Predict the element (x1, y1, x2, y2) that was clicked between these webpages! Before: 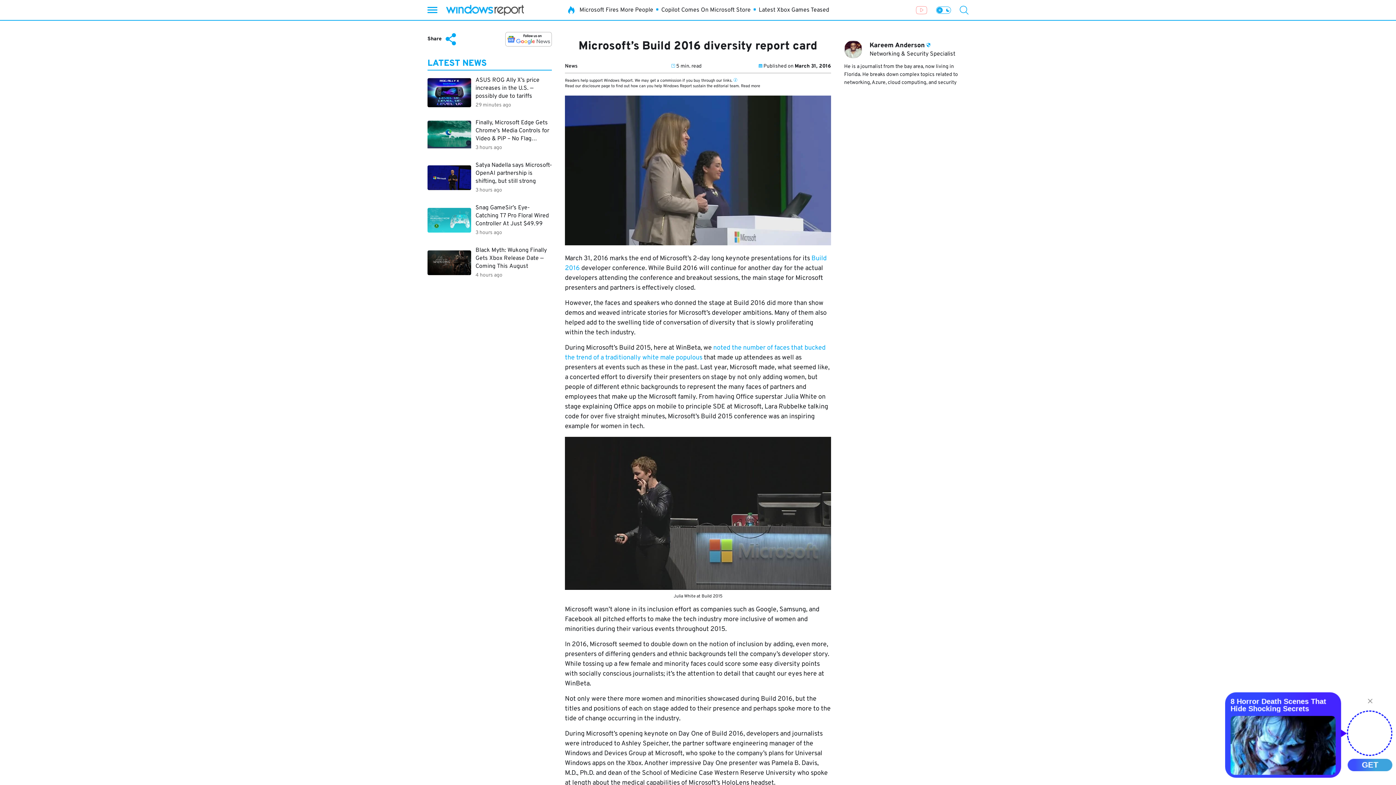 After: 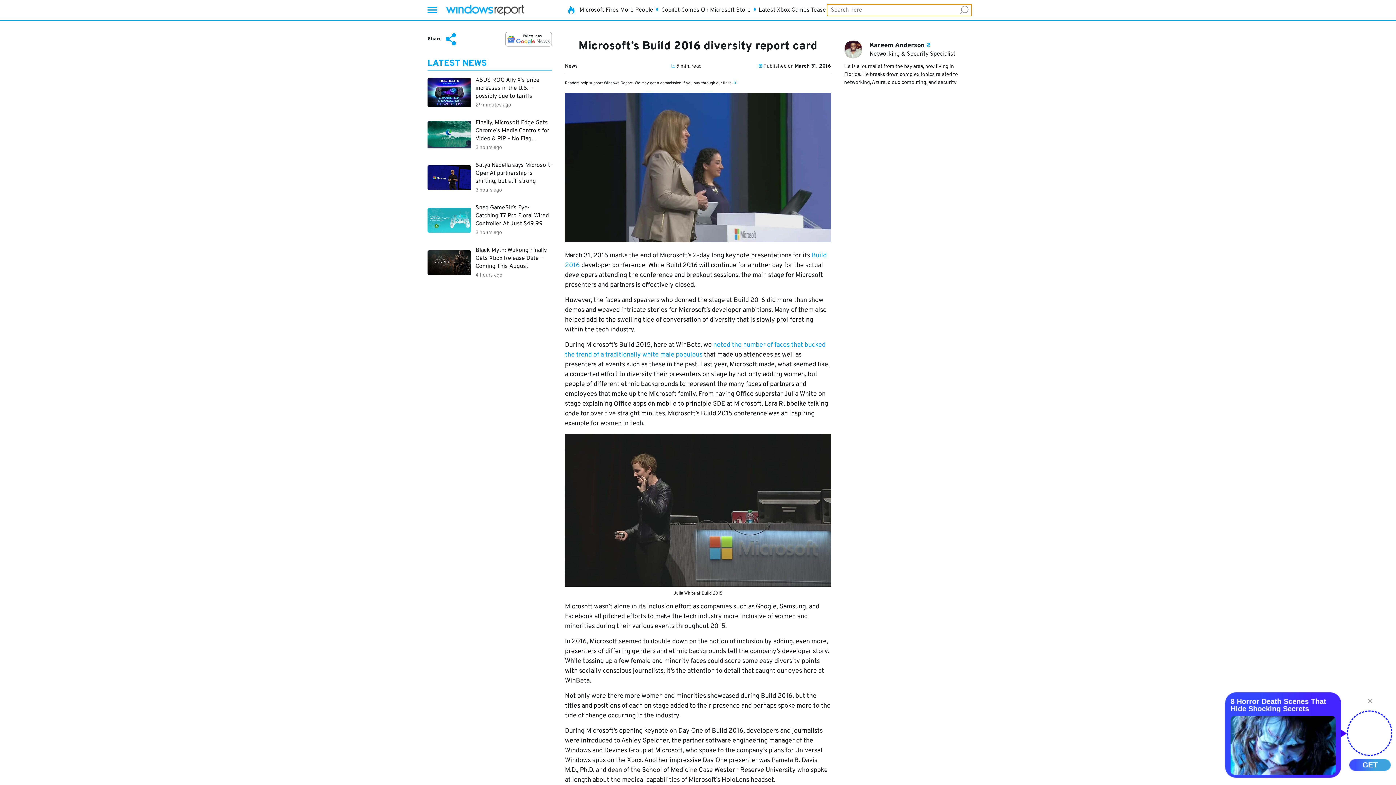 Action: bbox: (960, 5, 968, 14)